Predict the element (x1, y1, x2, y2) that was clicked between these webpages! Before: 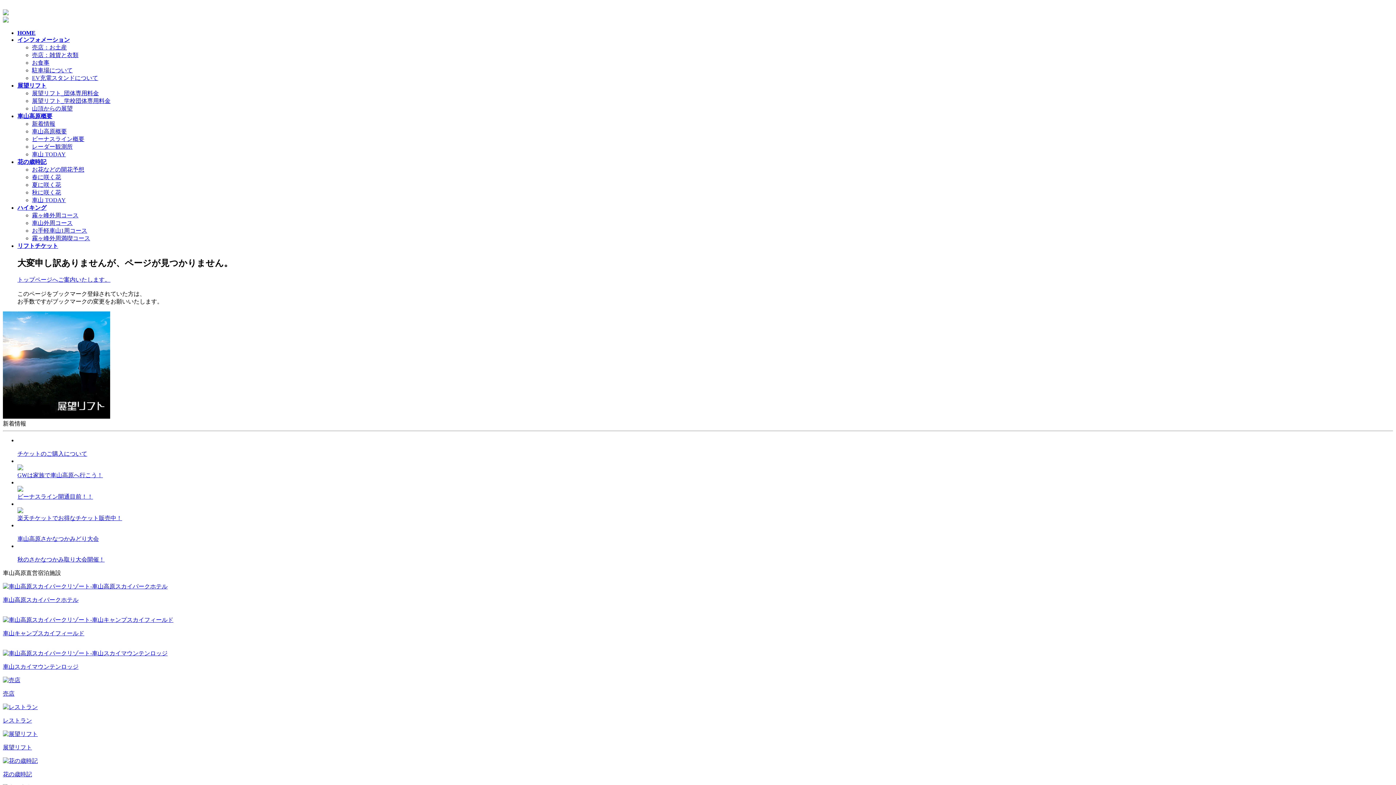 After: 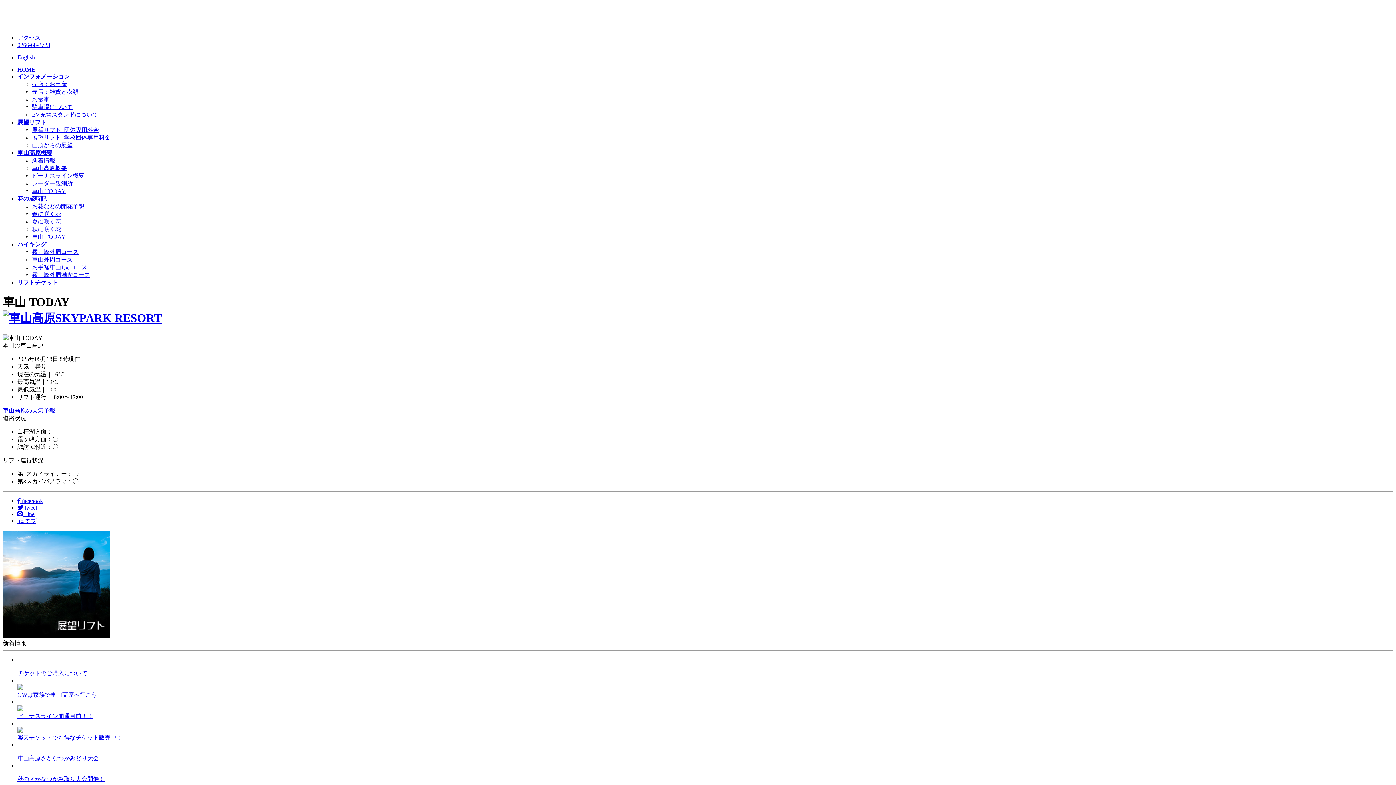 Action: label: 車山 TODAY bbox: (32, 197, 65, 203)